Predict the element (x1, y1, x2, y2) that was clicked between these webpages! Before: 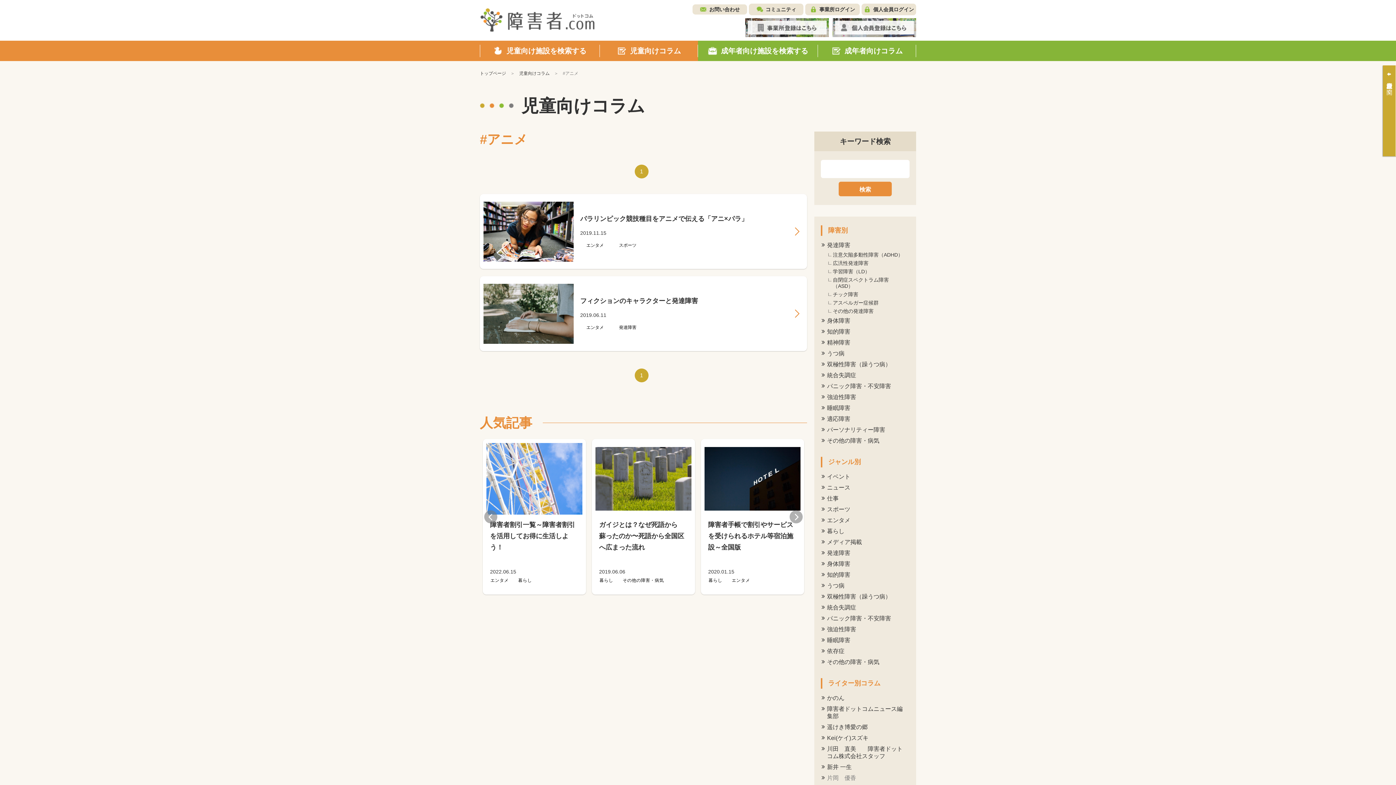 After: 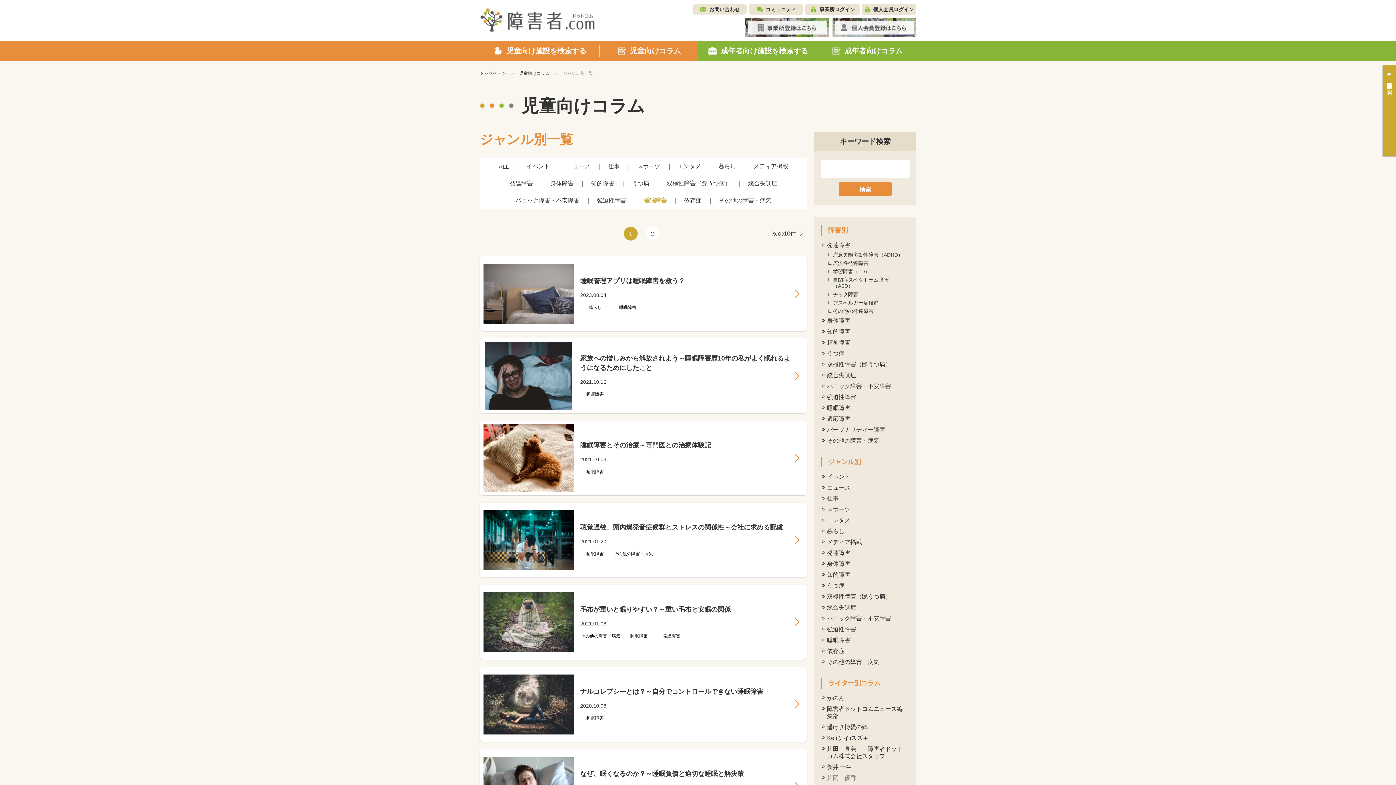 Action: label: 睡眠障害 bbox: (821, 634, 909, 645)